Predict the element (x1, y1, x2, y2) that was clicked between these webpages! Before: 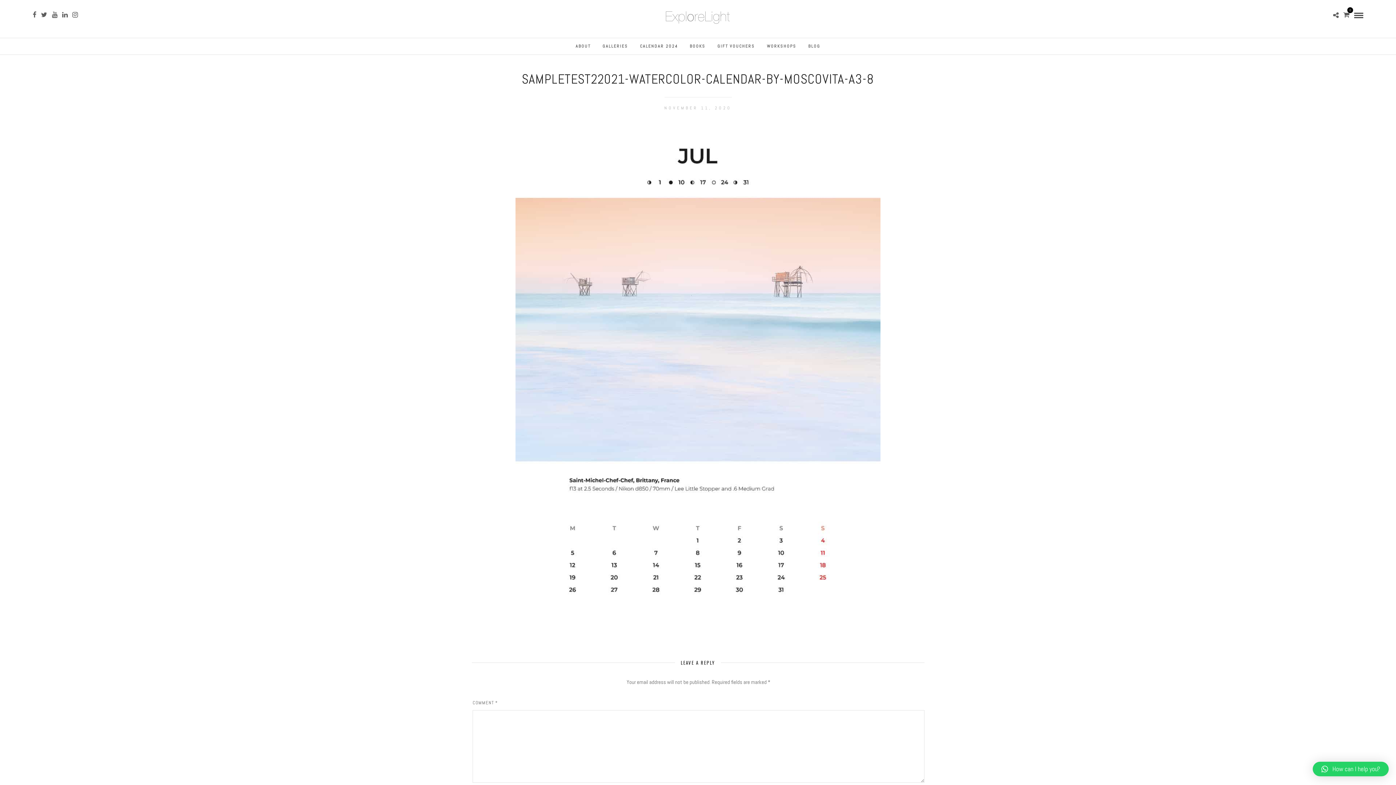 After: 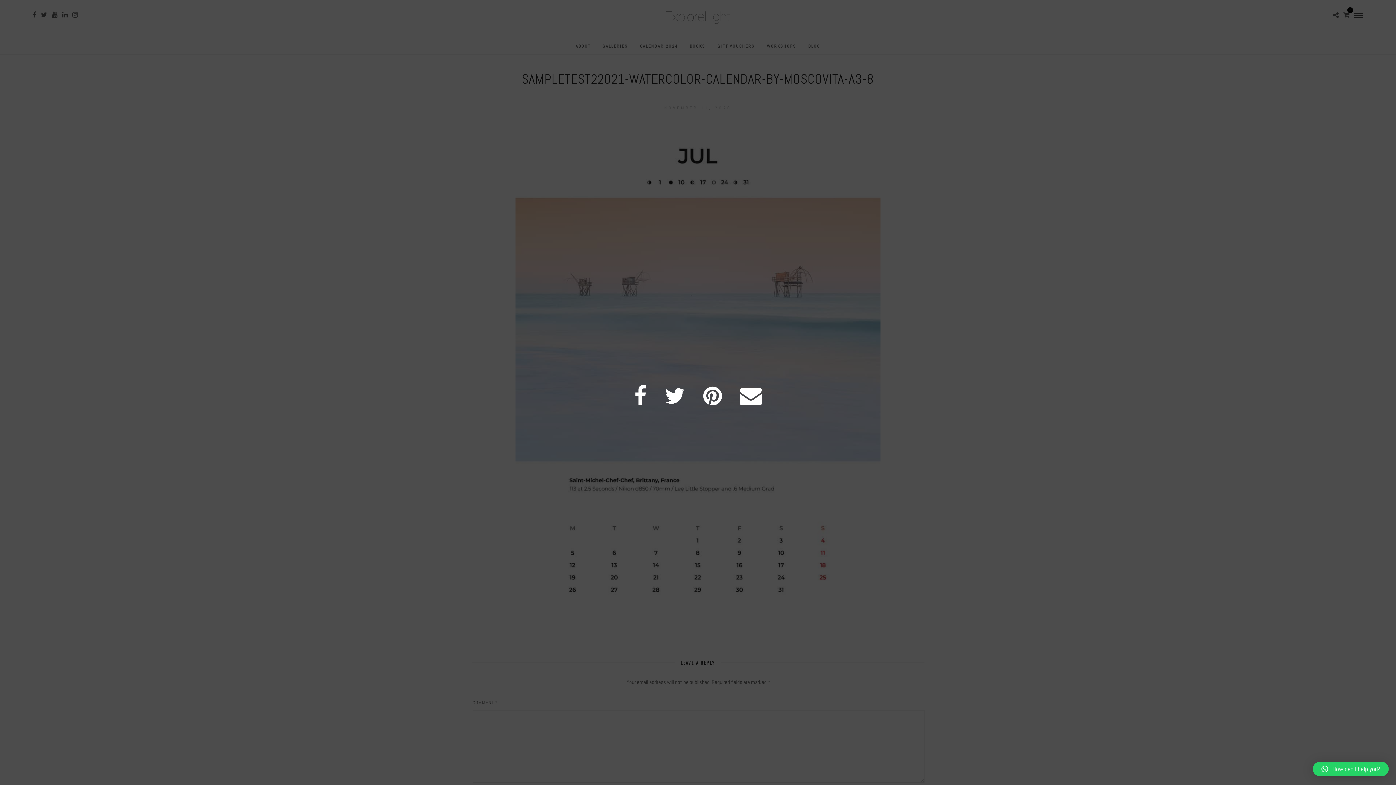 Action: bbox: (1333, 12, 1338, 18)